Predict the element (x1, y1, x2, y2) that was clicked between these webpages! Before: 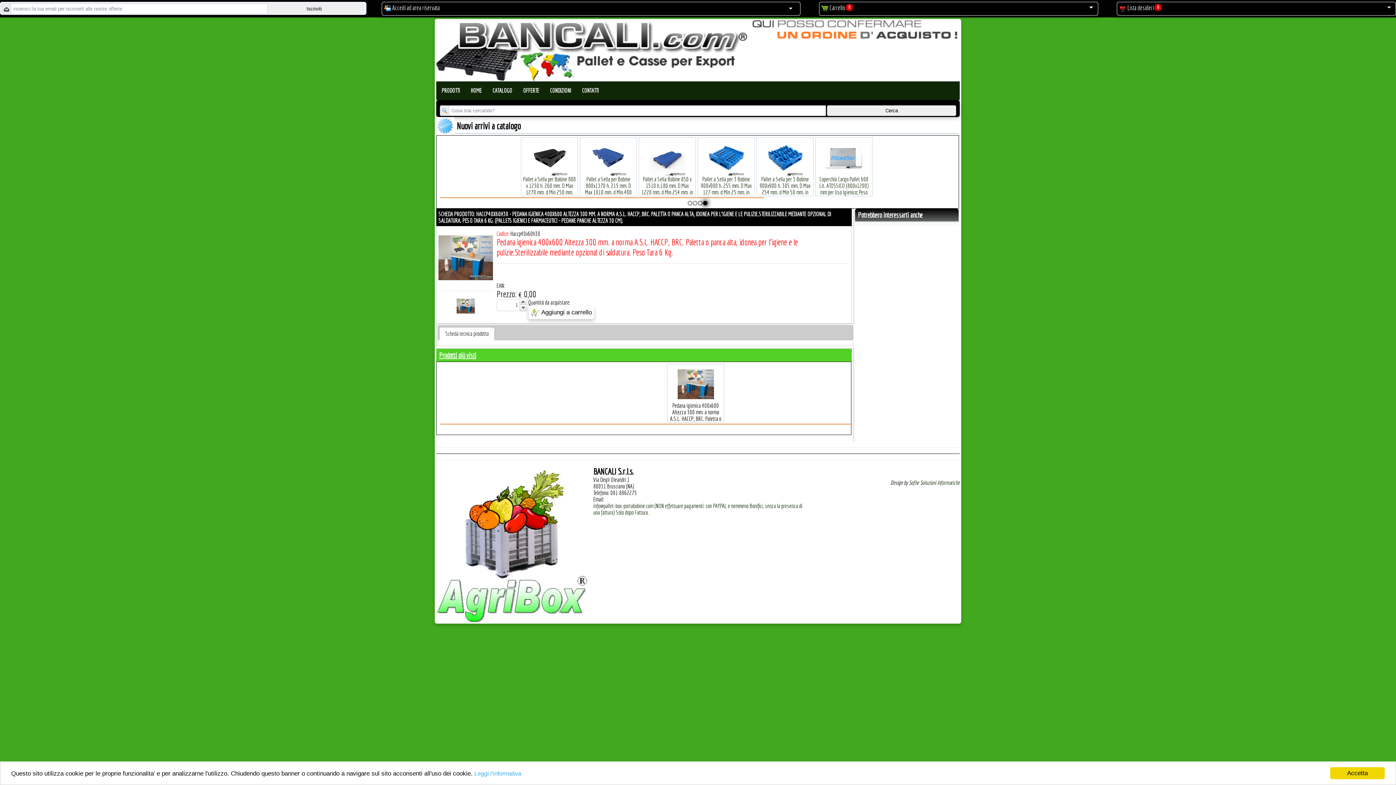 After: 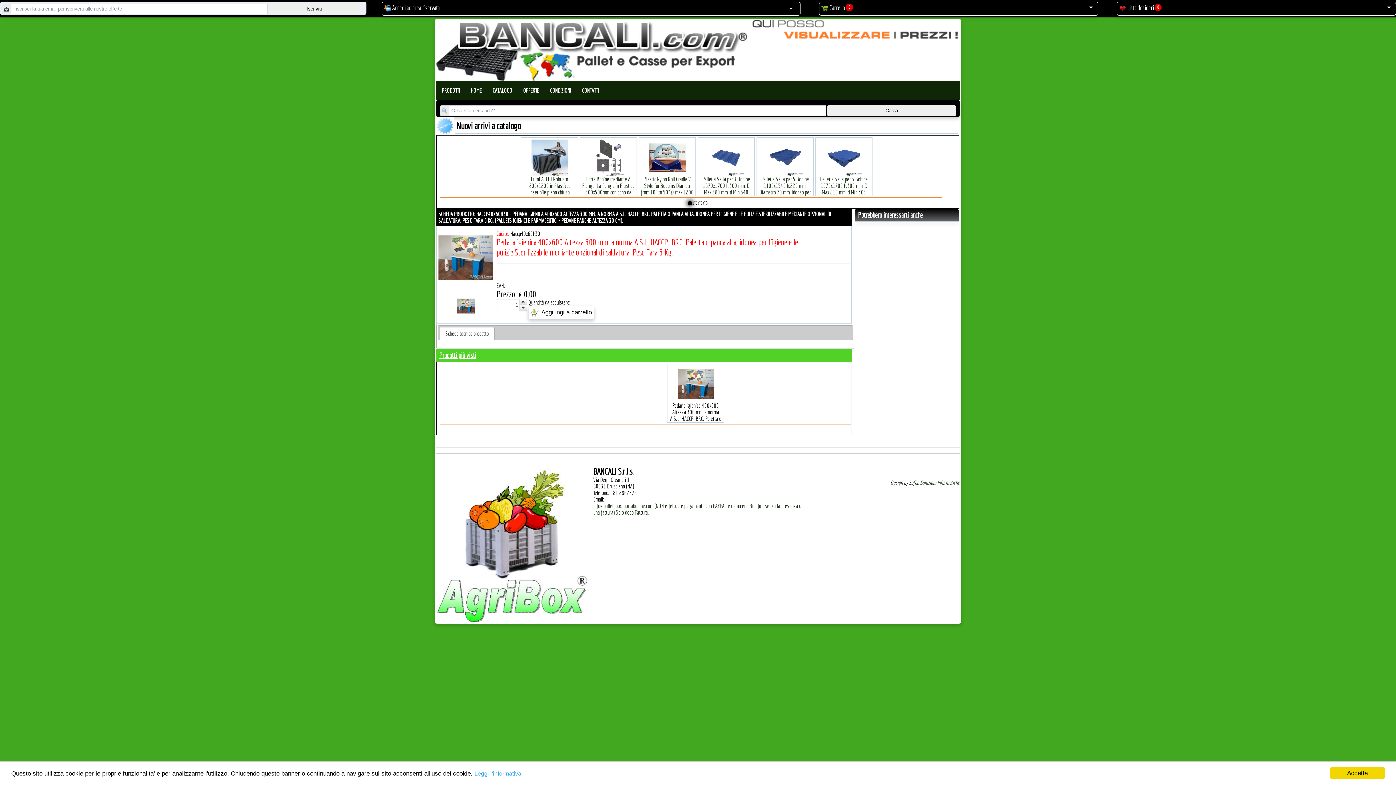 Action: bbox: (456, 302, 474, 308)